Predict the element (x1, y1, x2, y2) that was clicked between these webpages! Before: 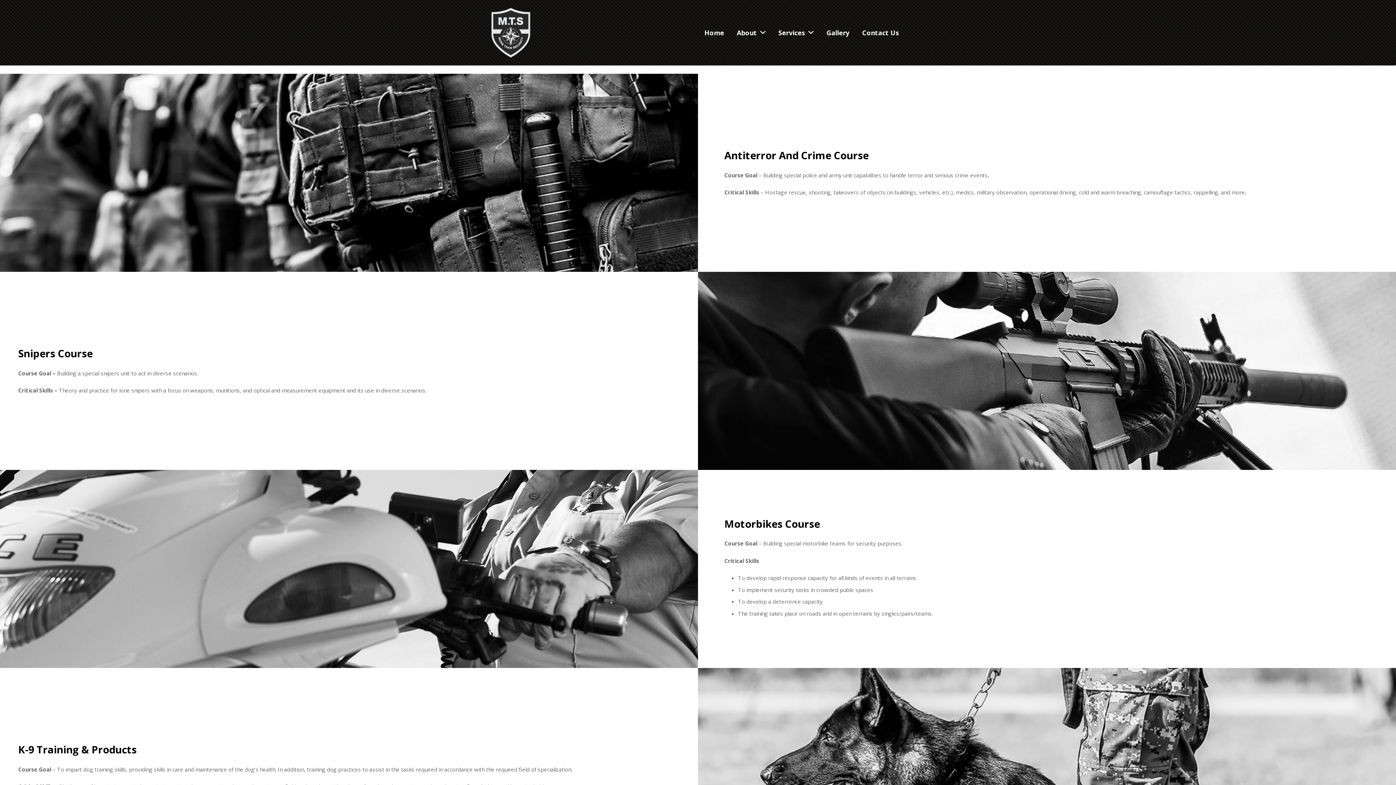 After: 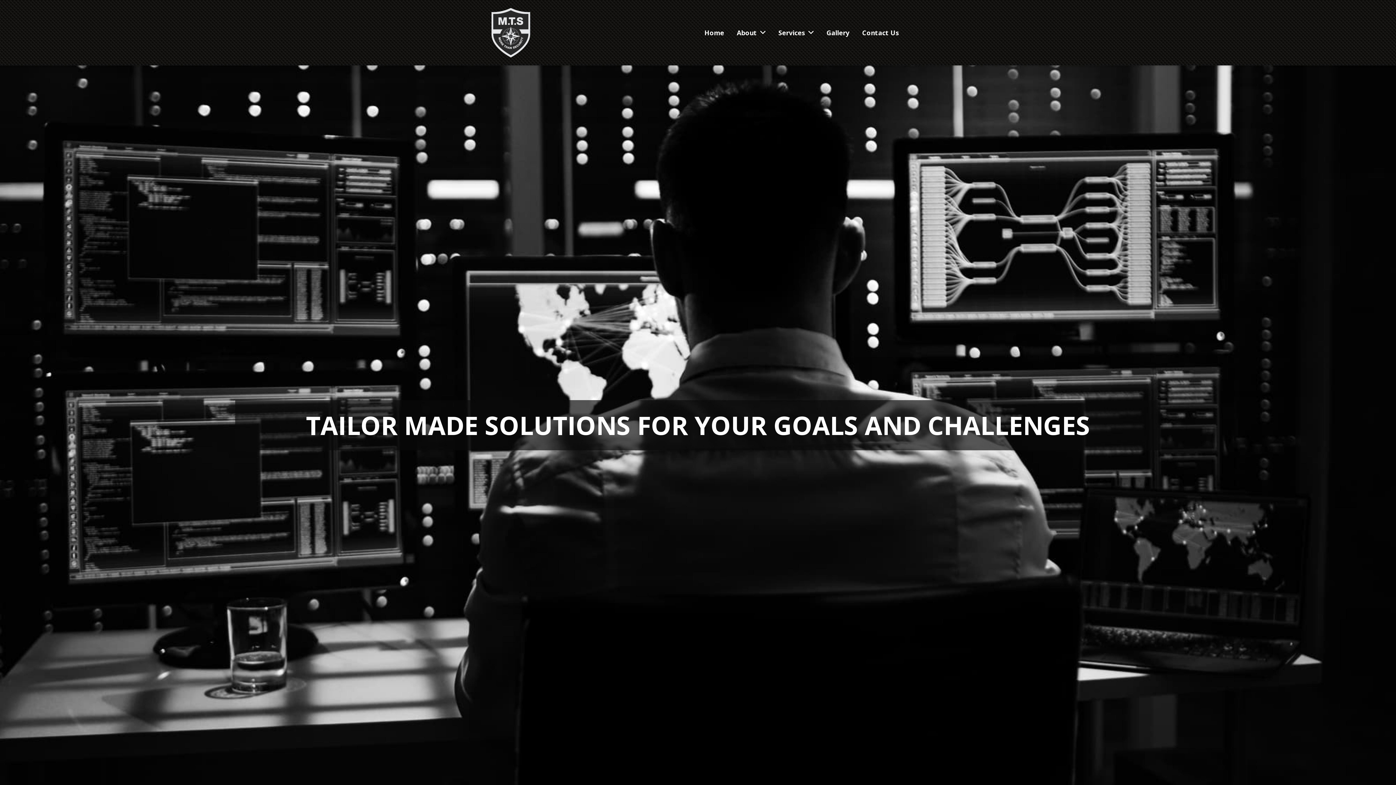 Action: label: Home bbox: (698, 23, 730, 41)